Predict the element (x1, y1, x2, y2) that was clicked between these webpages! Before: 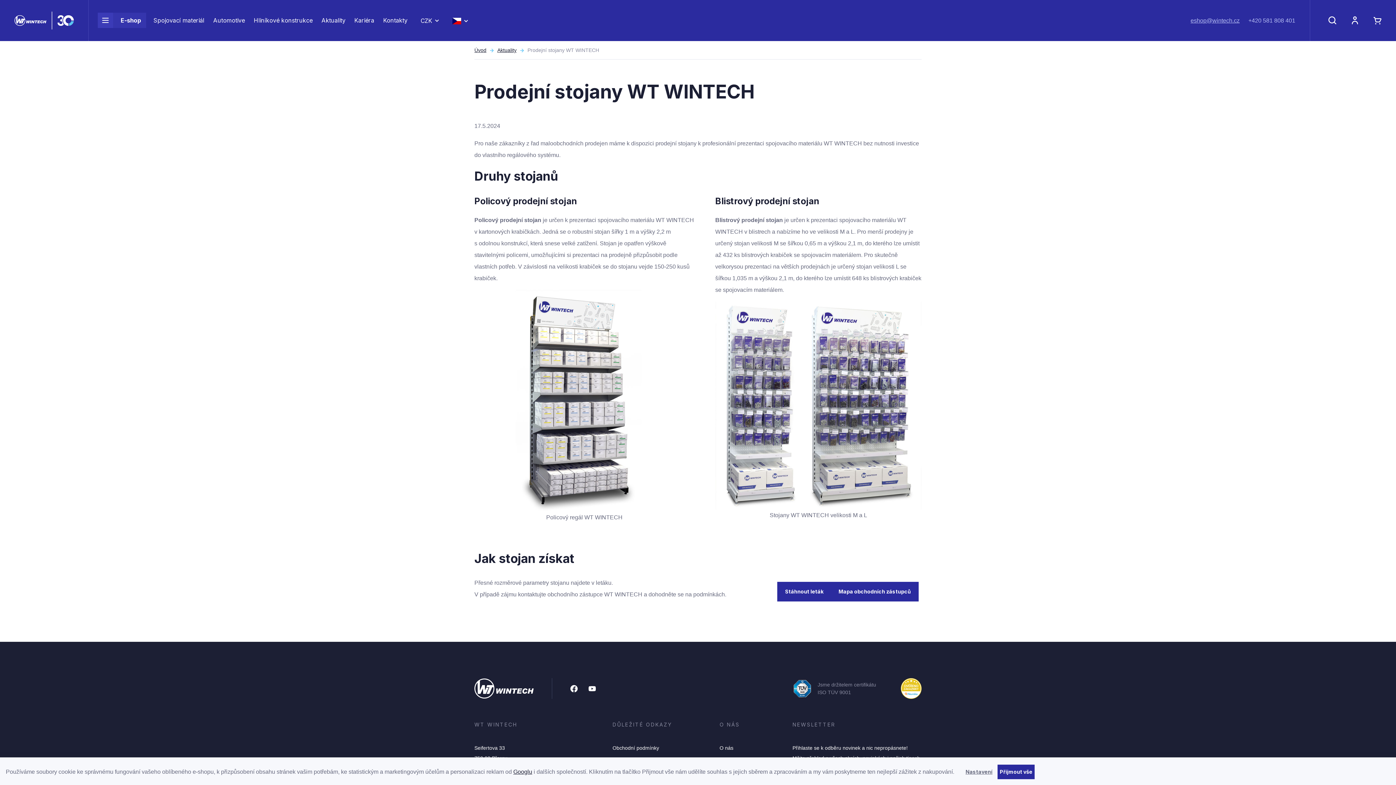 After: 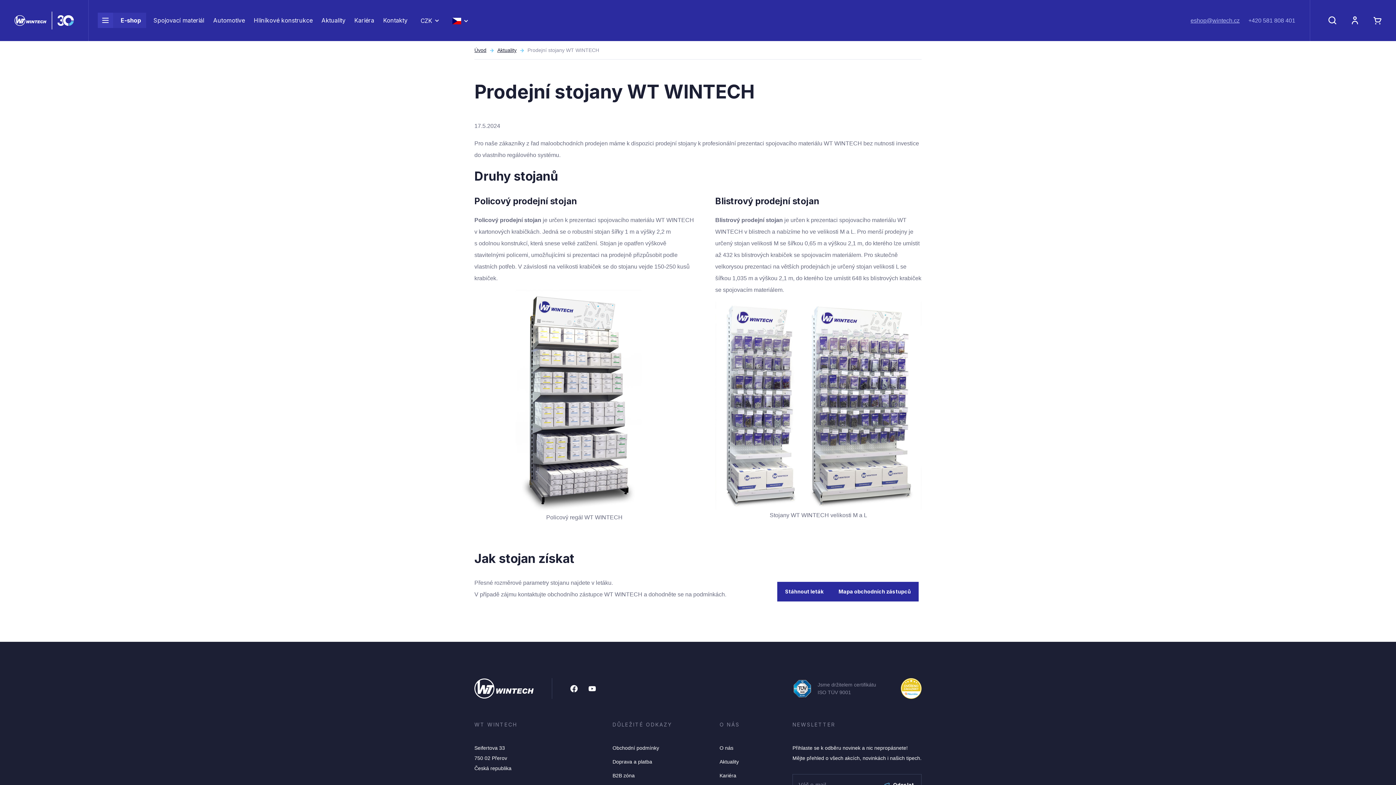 Action: label: Přijmout vše bbox: (997, 765, 1034, 779)